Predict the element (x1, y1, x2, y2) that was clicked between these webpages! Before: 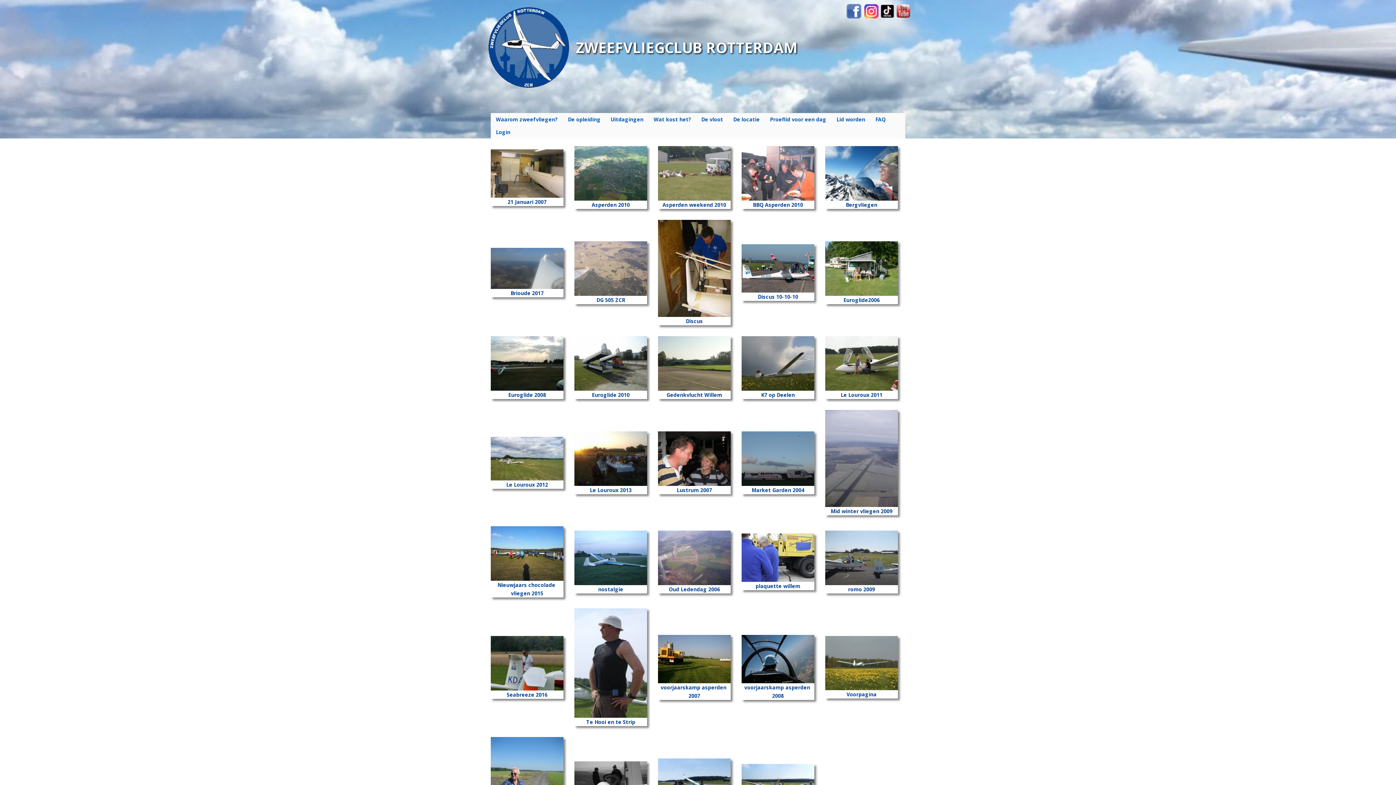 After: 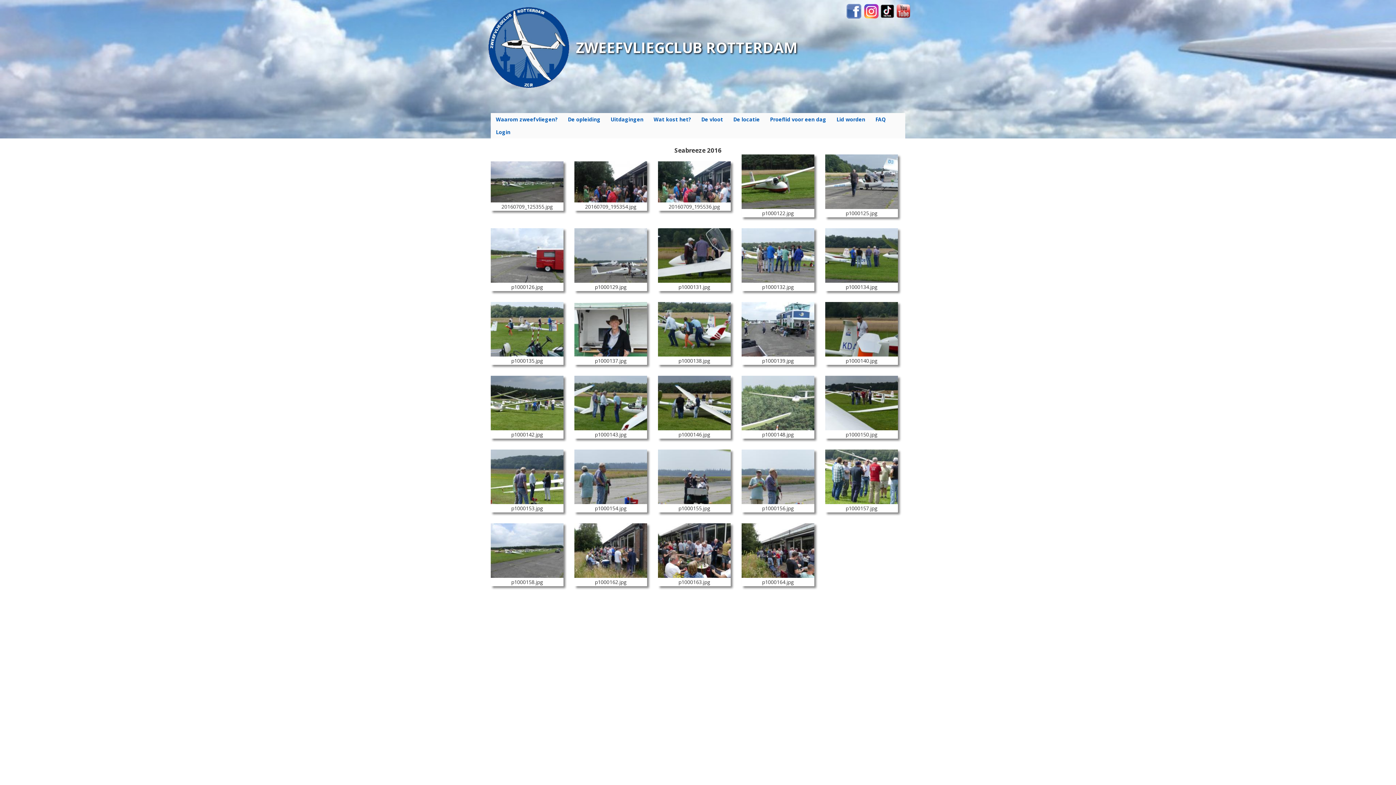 Action: bbox: (506, 691, 547, 698) label: Seabreeze 2016